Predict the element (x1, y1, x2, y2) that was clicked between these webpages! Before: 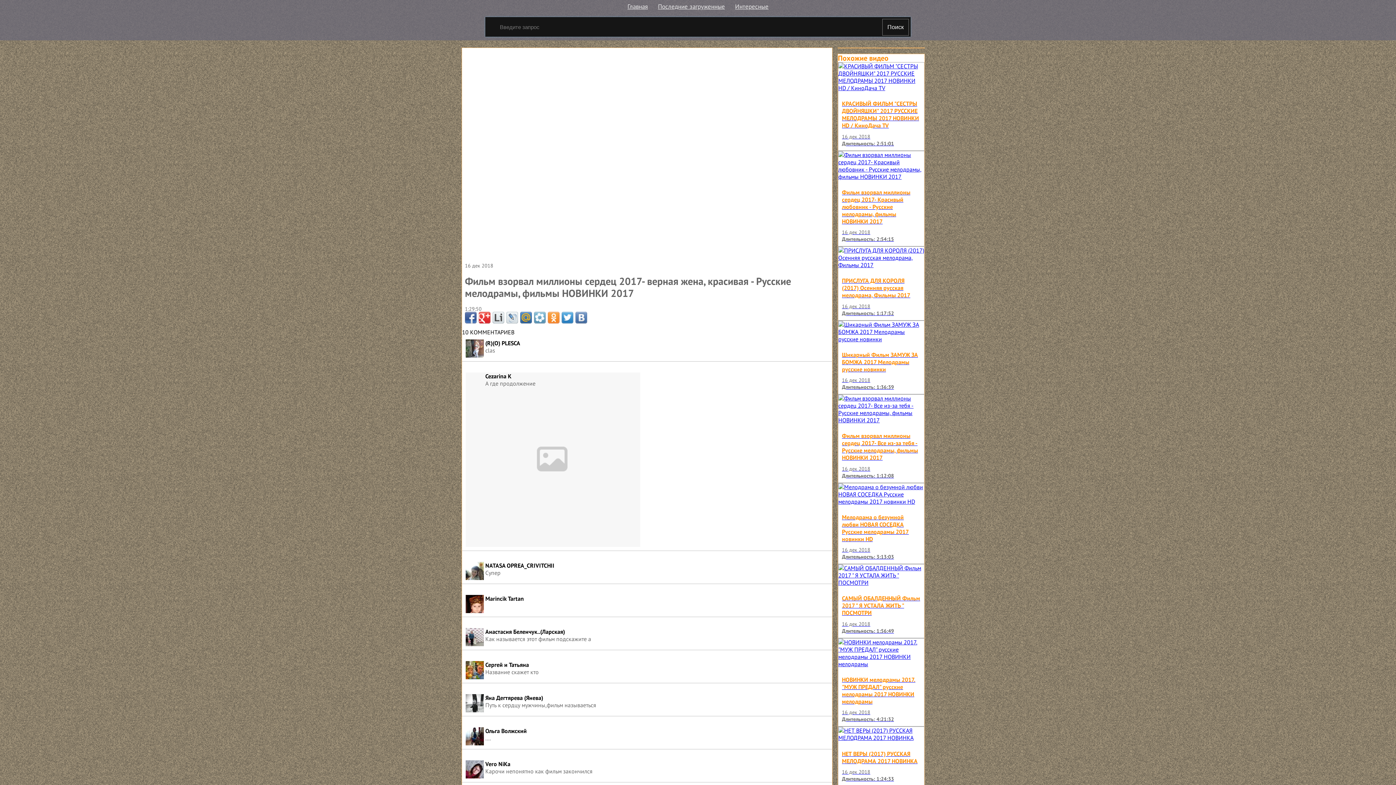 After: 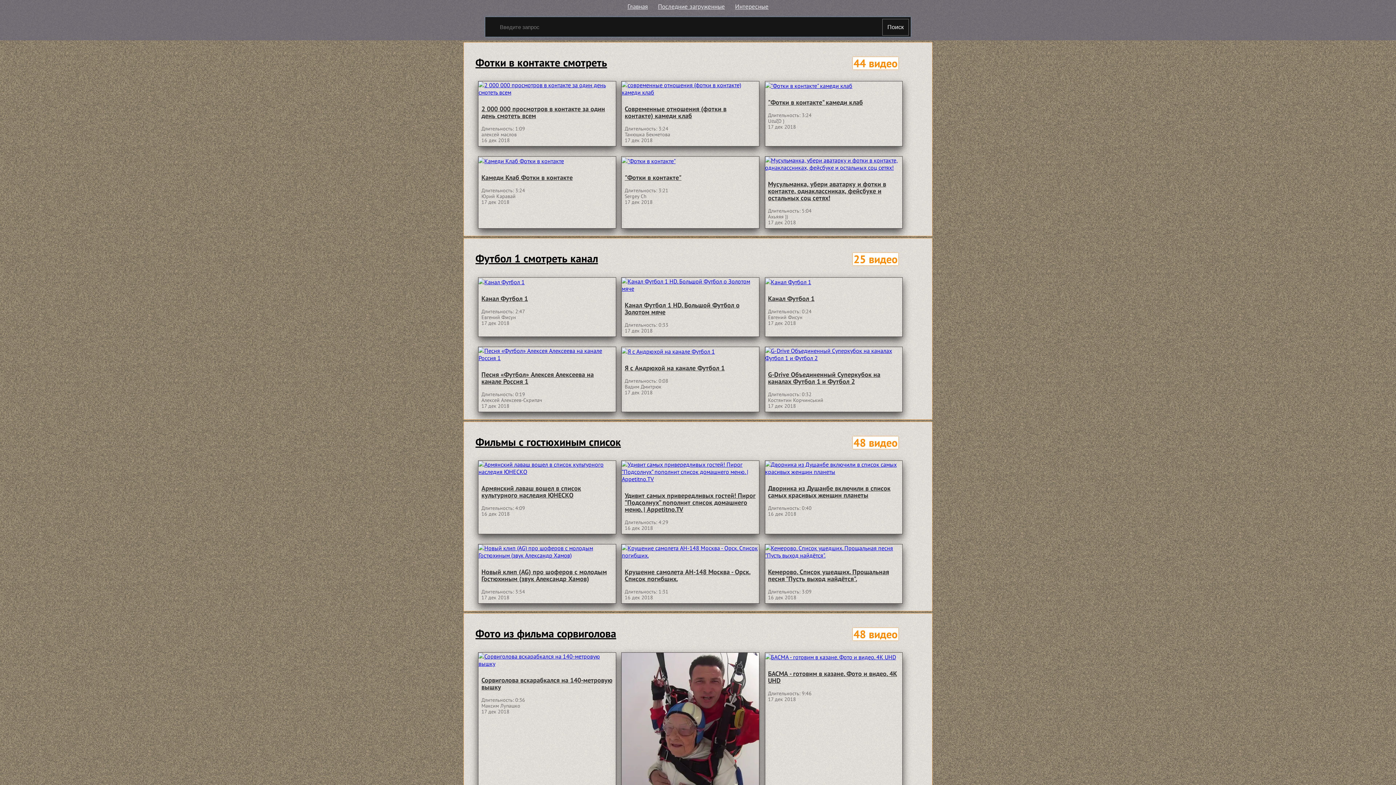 Action: bbox: (882, 18, 909, 35) label: Поиск